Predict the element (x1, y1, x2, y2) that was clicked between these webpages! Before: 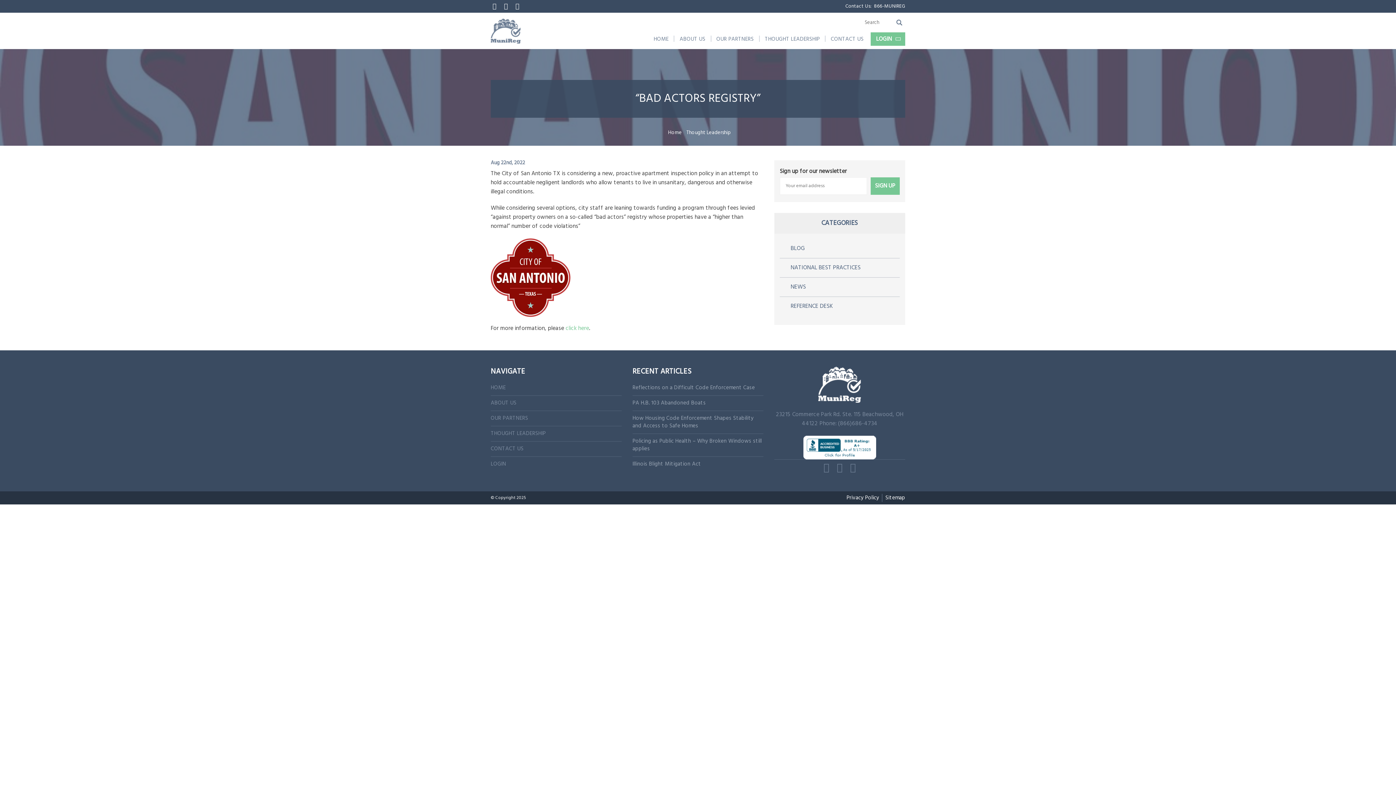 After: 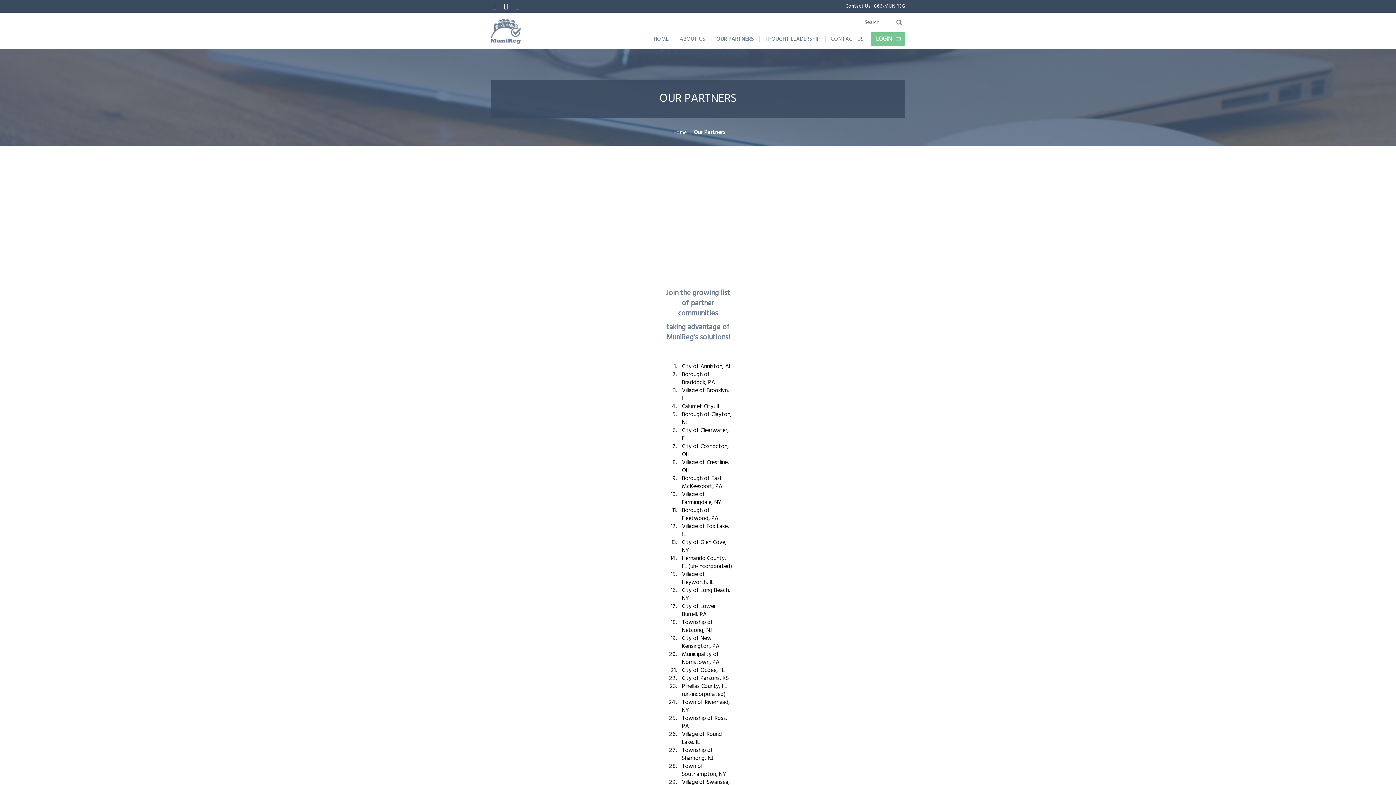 Action: label: OUR PARTNERS bbox: (490, 414, 528, 422)